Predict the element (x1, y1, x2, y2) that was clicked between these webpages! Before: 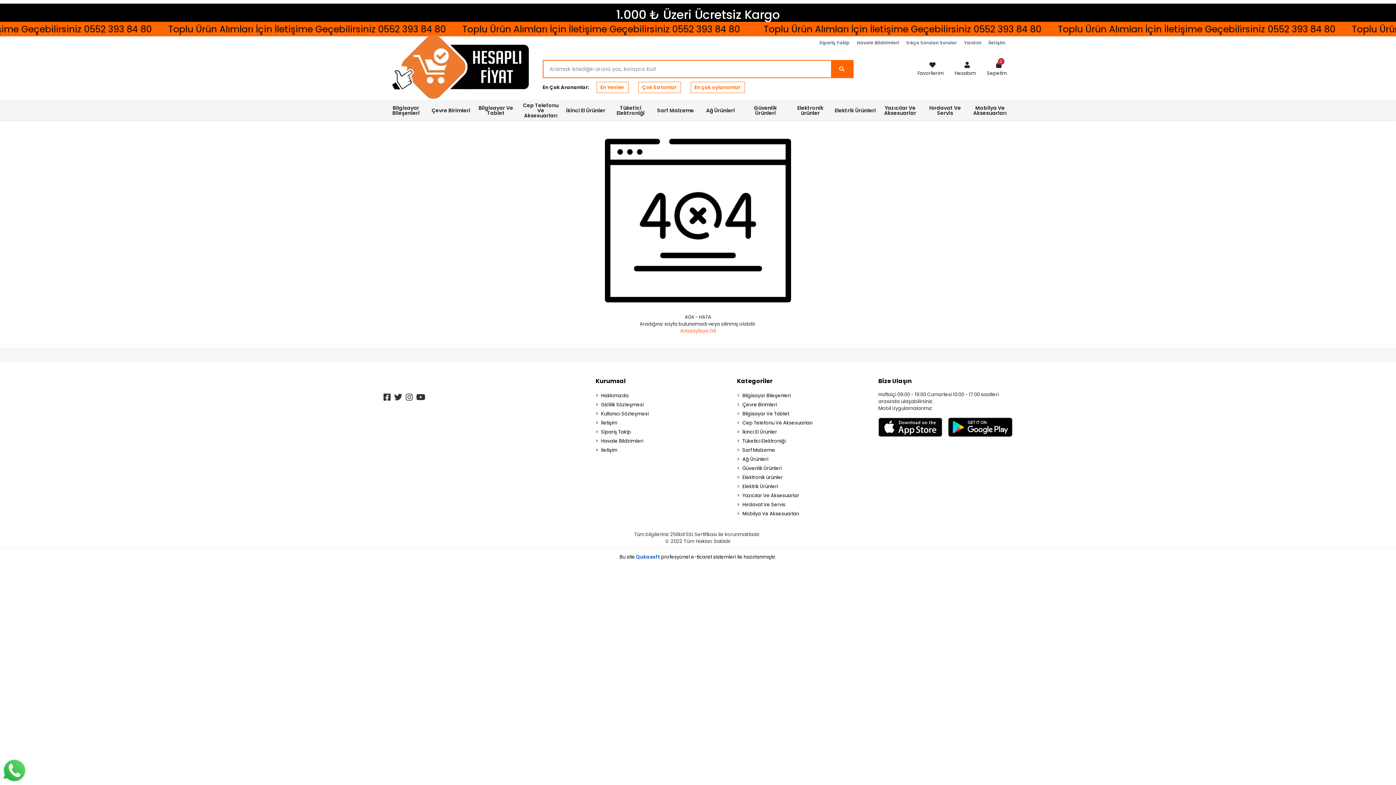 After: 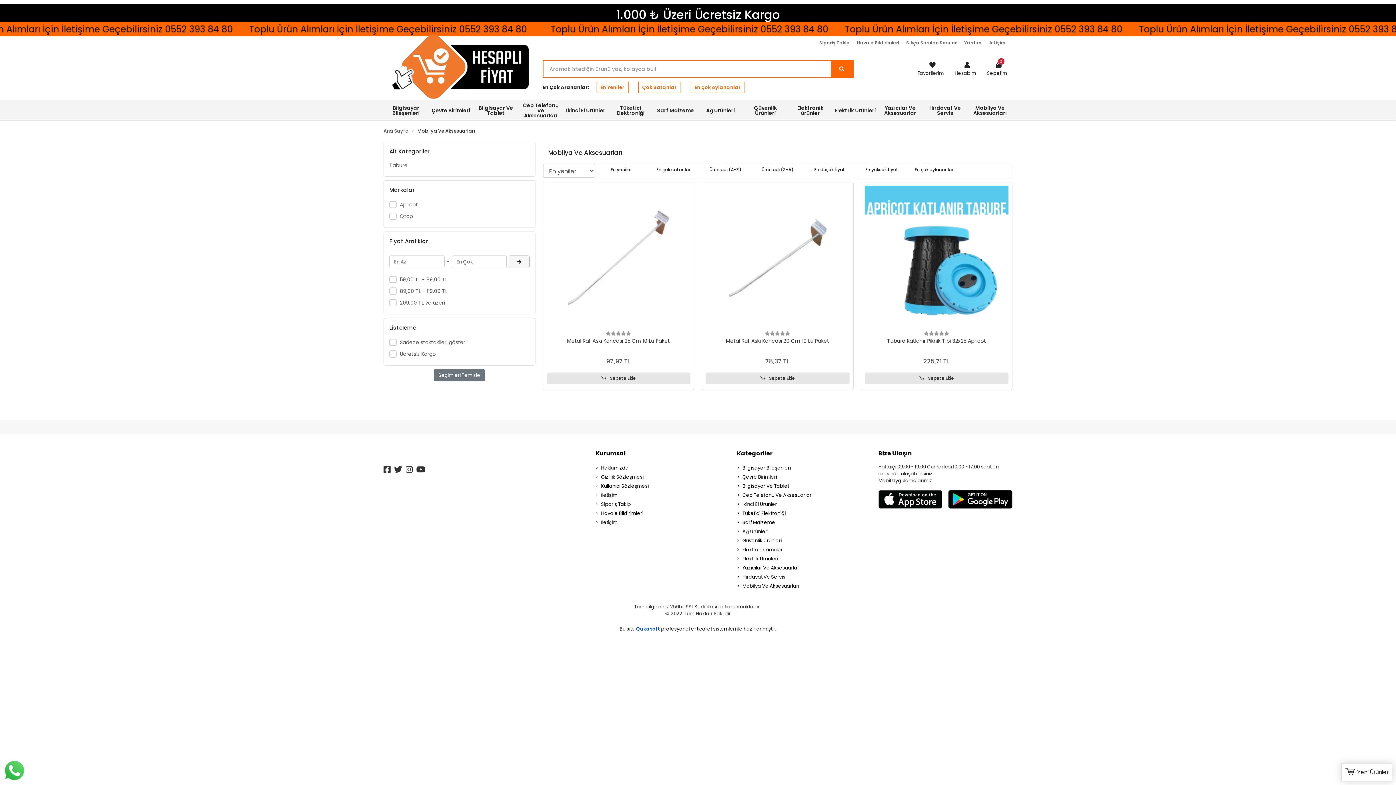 Action: label: Mobilya Ve Aksesuarları bbox: (967, 100, 1012, 120)